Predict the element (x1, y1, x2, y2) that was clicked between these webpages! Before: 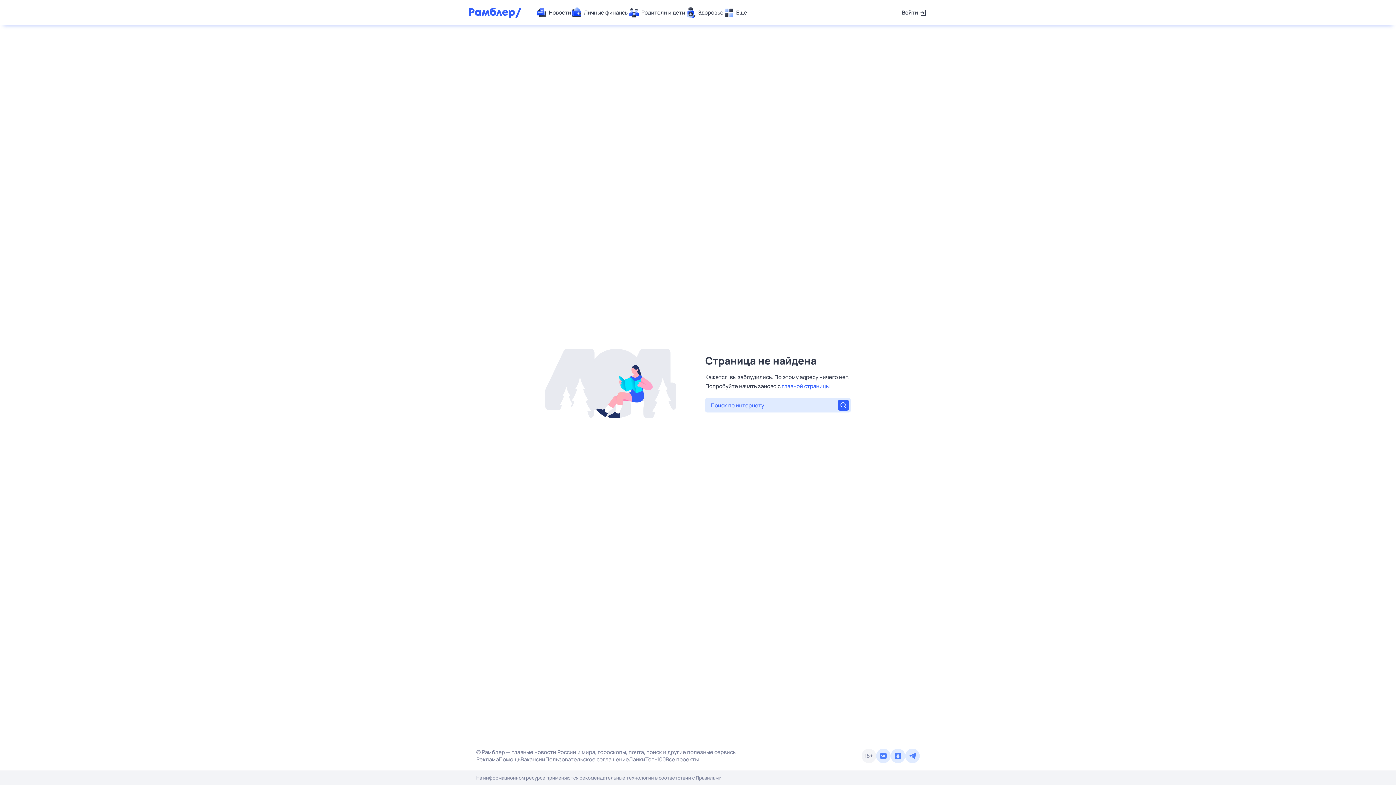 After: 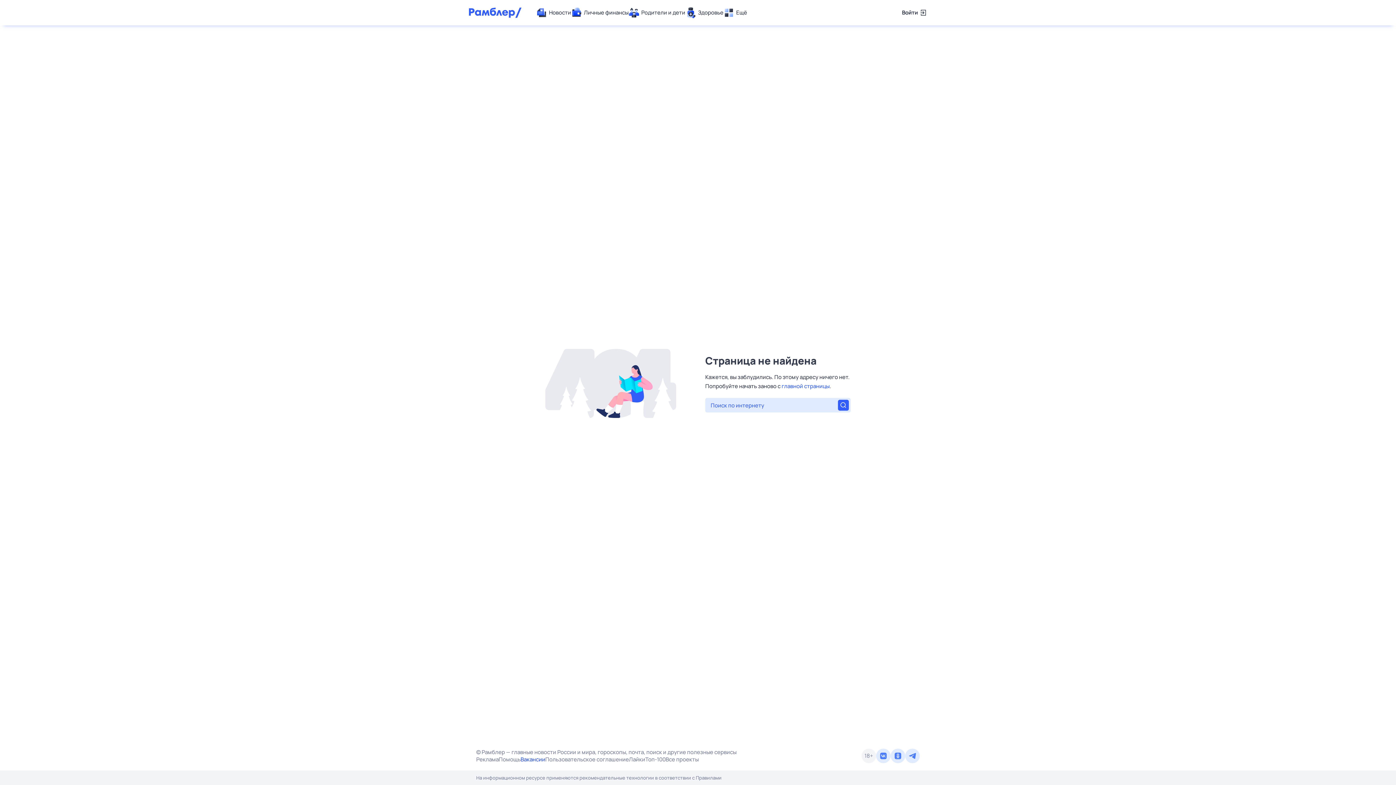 Action: bbox: (520, 756, 545, 763) label: Вакансии